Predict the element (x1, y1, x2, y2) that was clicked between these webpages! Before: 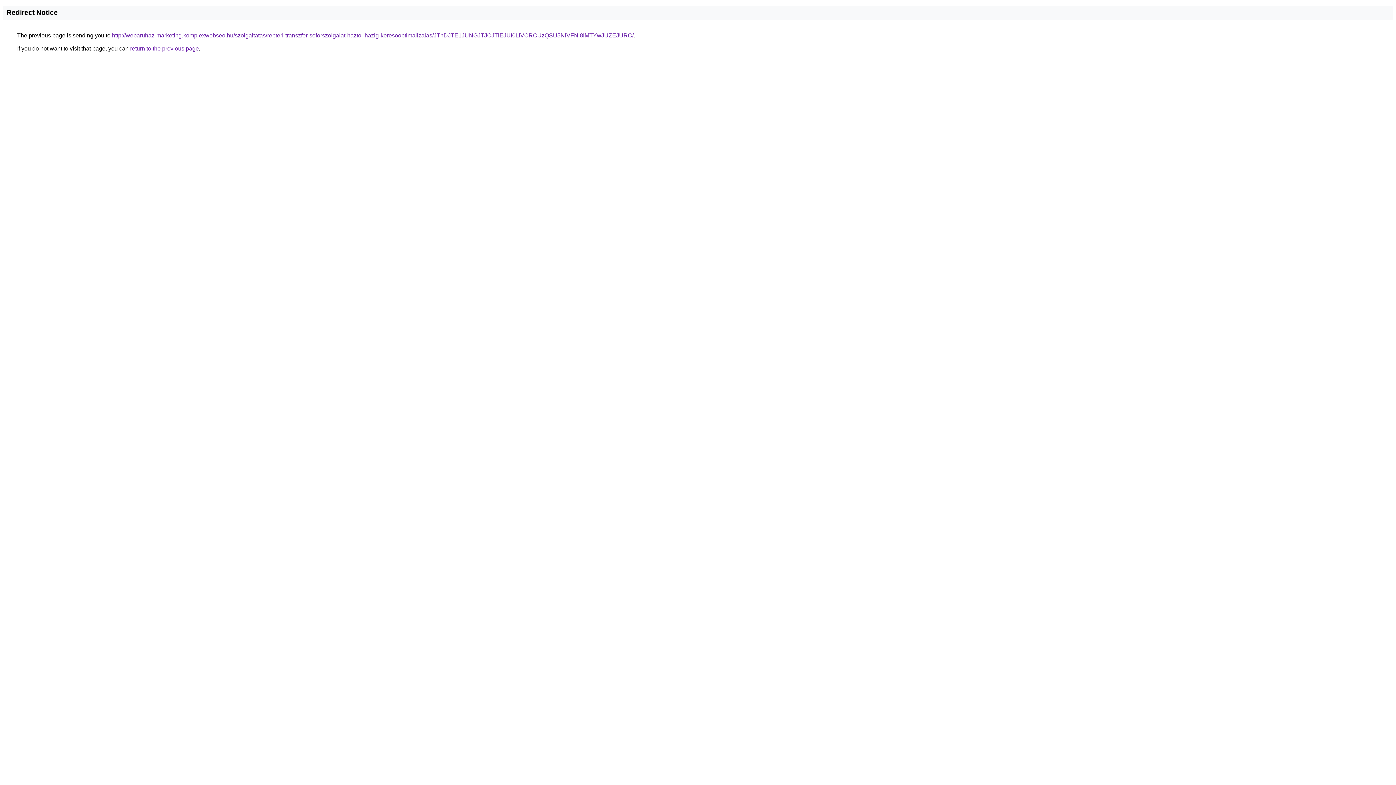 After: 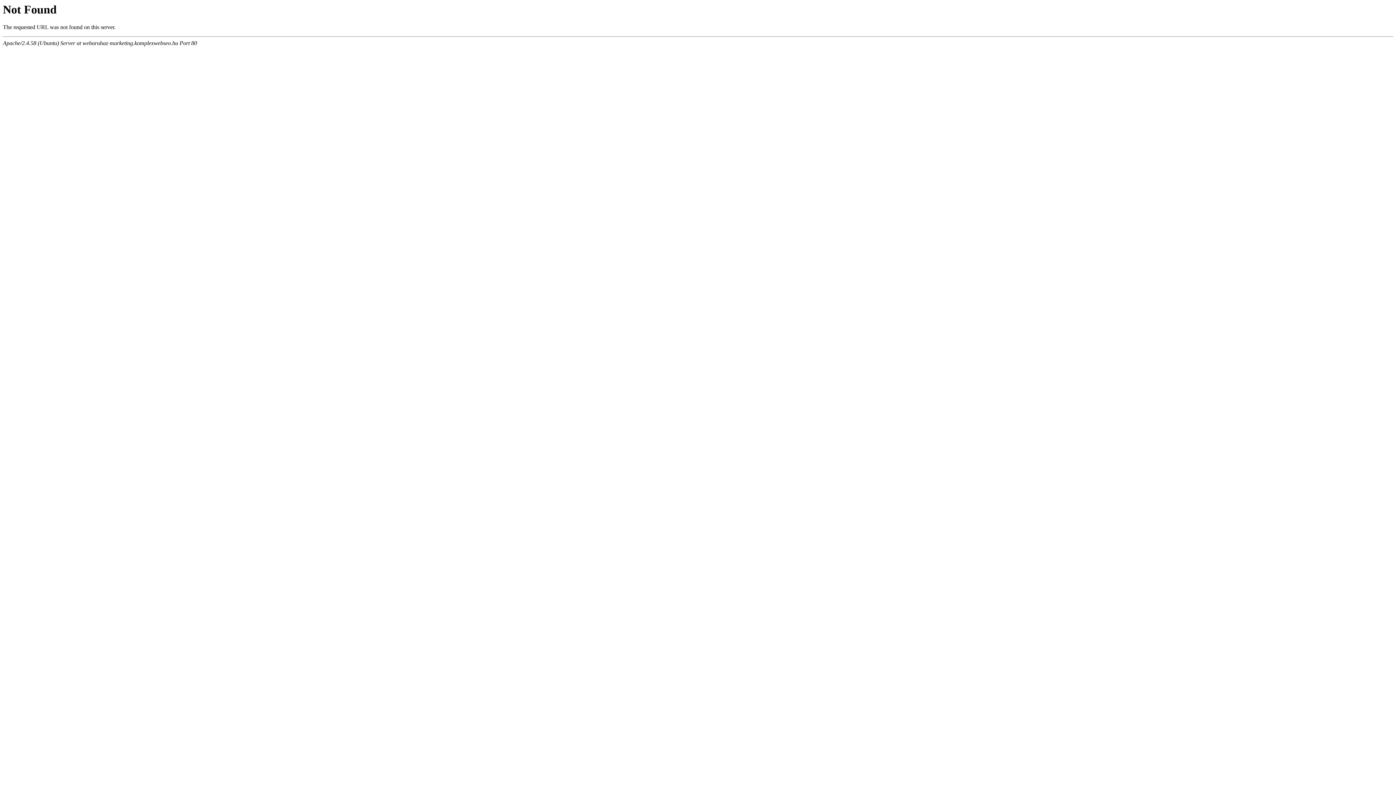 Action: label: http://webaruhaz-marketing.komplexwebseo.hu/szolgaltatas/repteri-transzfer-soforszolgalat-haztol-hazig-keresooptimalizalas/JThDJTE1JUNGJTJCJTlEJUI0LiVCRCUzQSU5NiVFNl8lMTYwJUZEJURC/ bbox: (112, 32, 633, 38)